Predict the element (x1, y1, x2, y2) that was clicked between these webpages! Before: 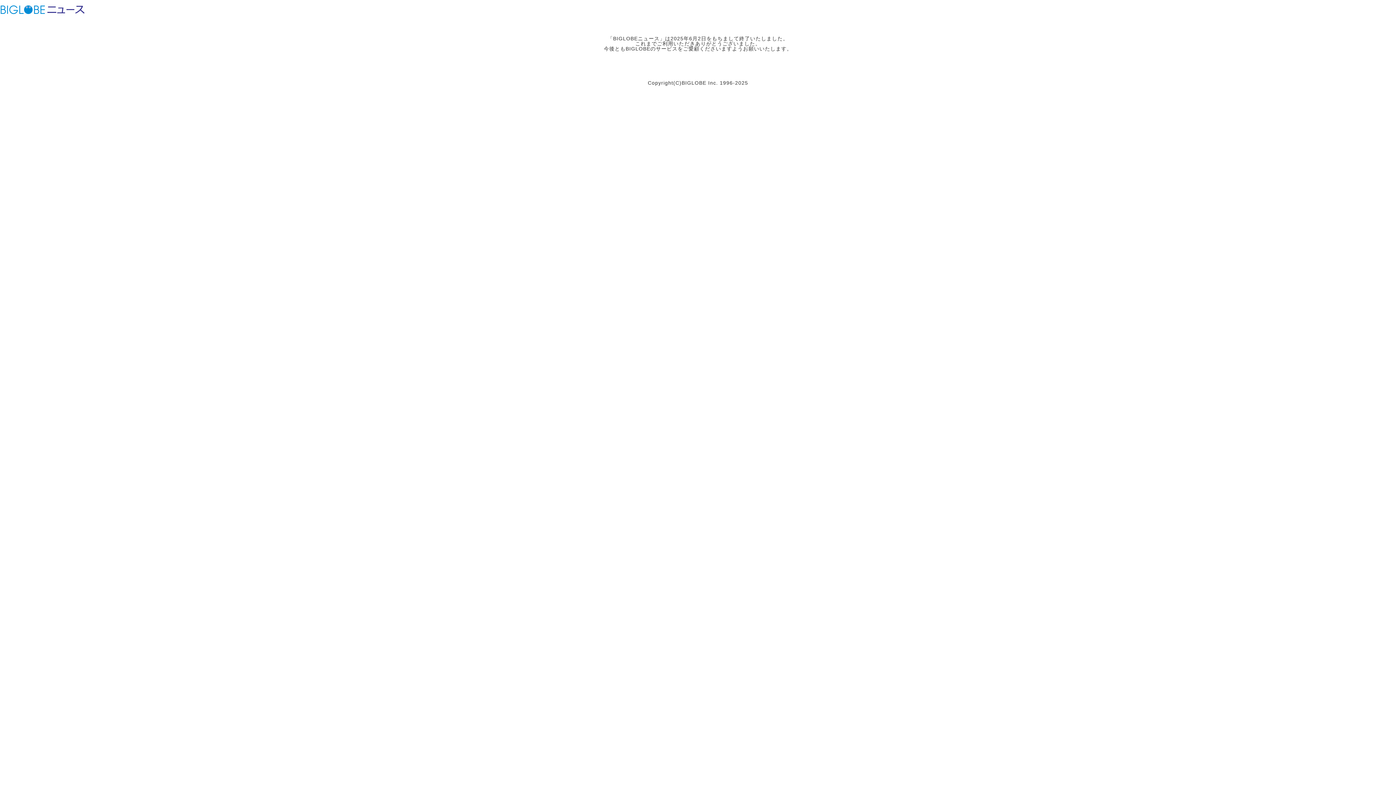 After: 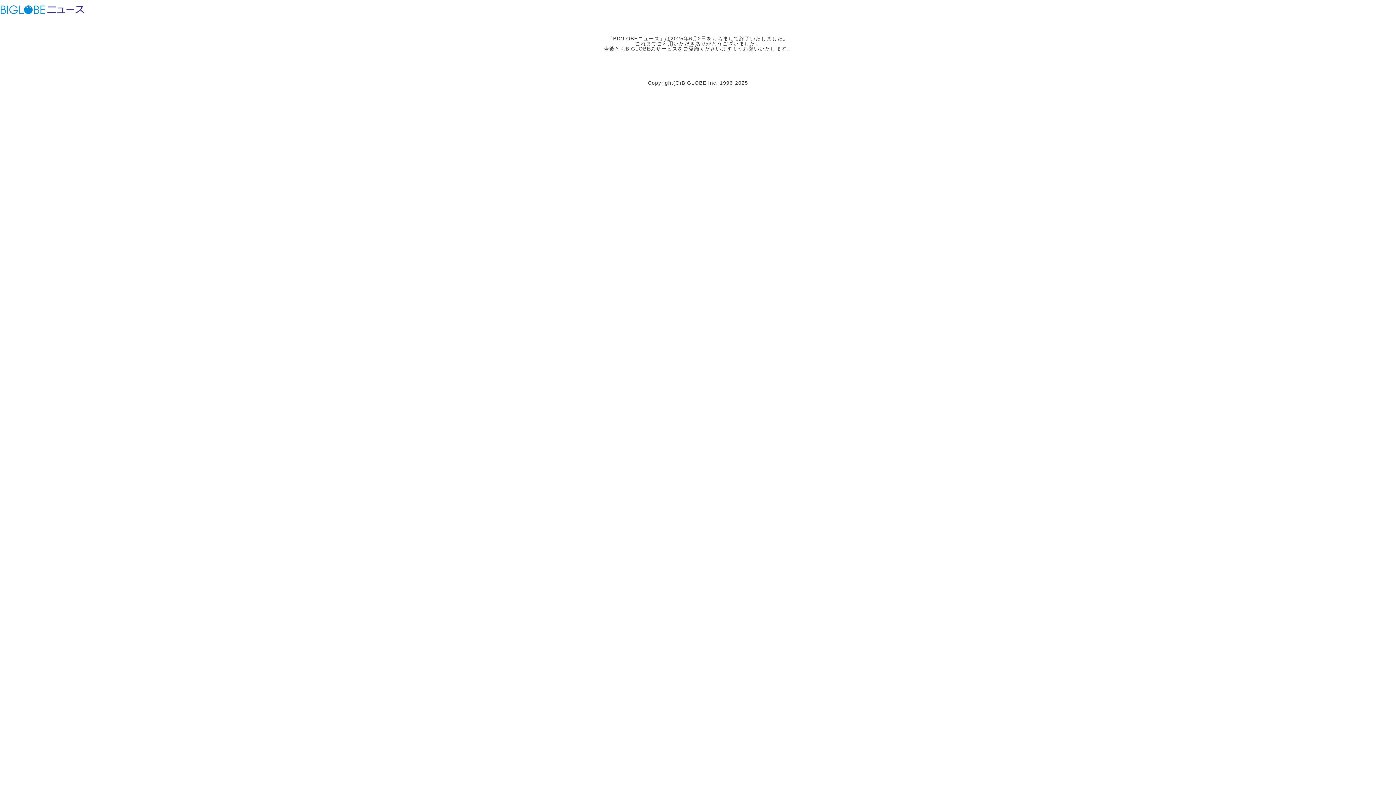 Action: bbox: (46, 3, 85, 15) label: BIGLOBEニュース